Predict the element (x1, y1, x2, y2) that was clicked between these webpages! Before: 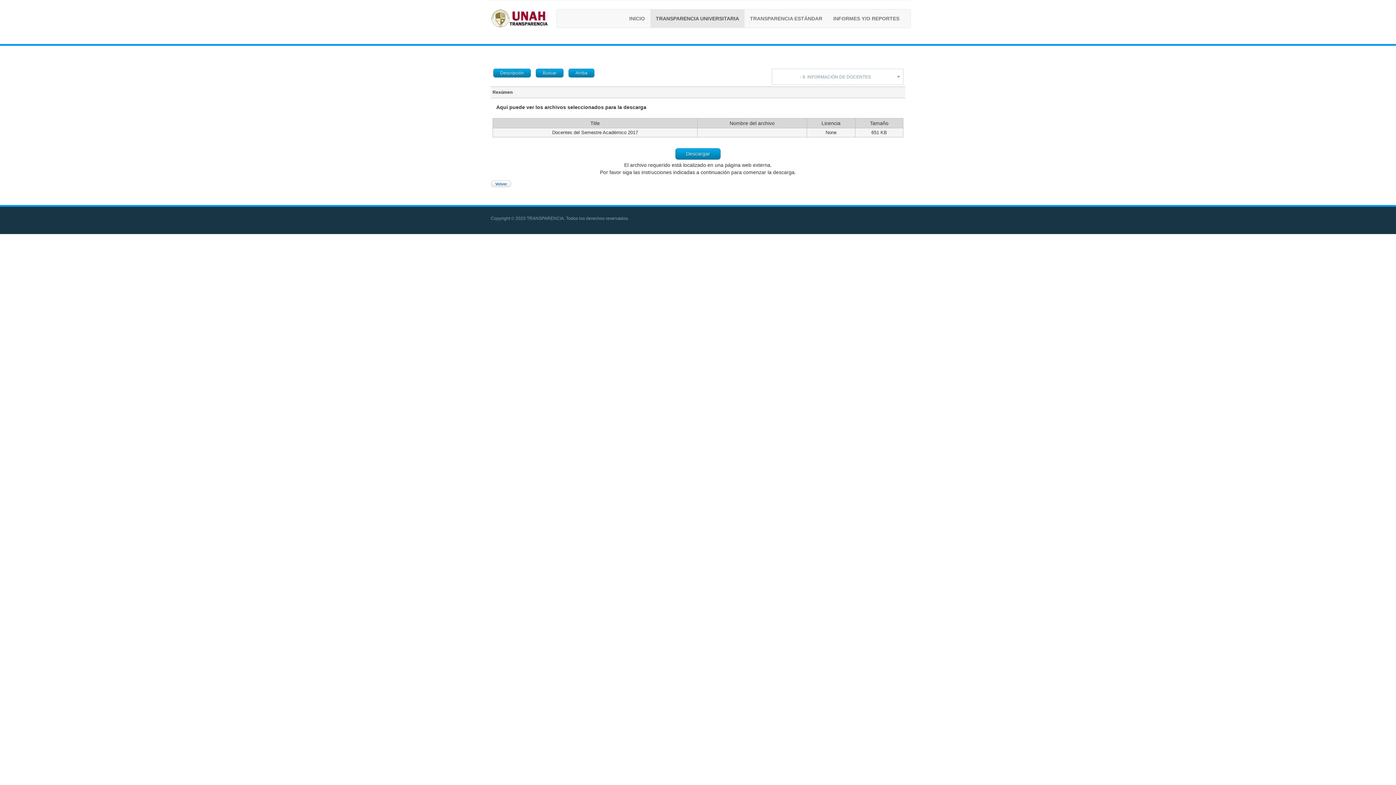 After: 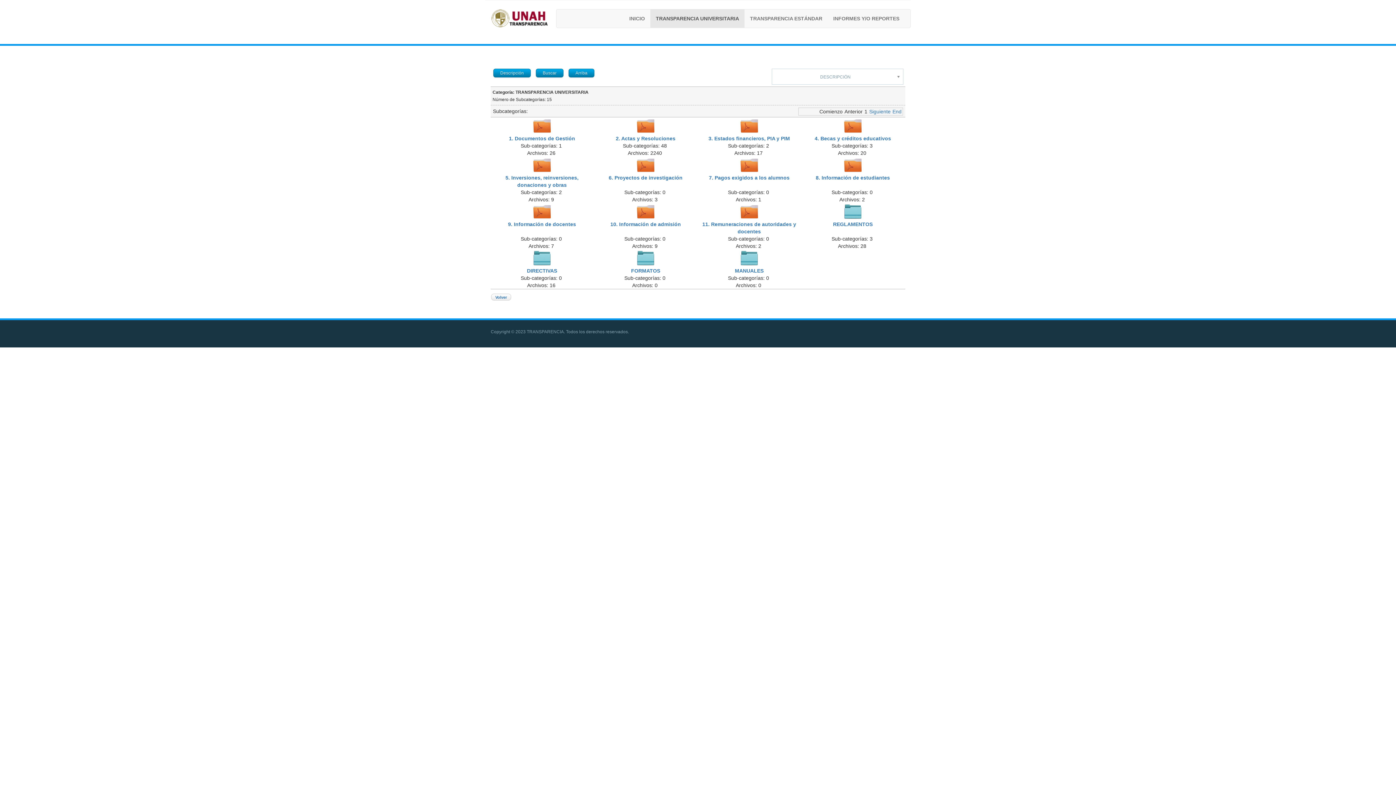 Action: bbox: (492, 70, 531, 75) label: Descripción